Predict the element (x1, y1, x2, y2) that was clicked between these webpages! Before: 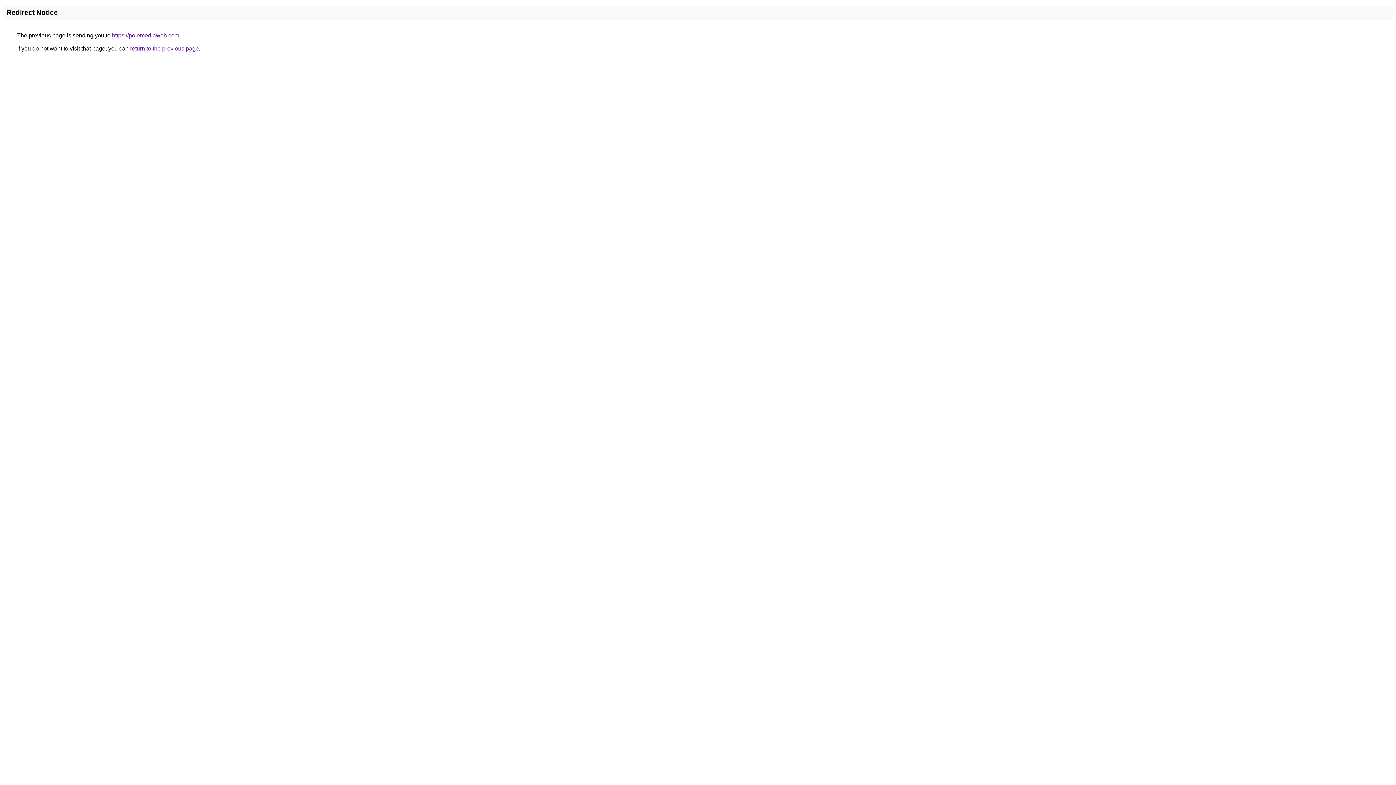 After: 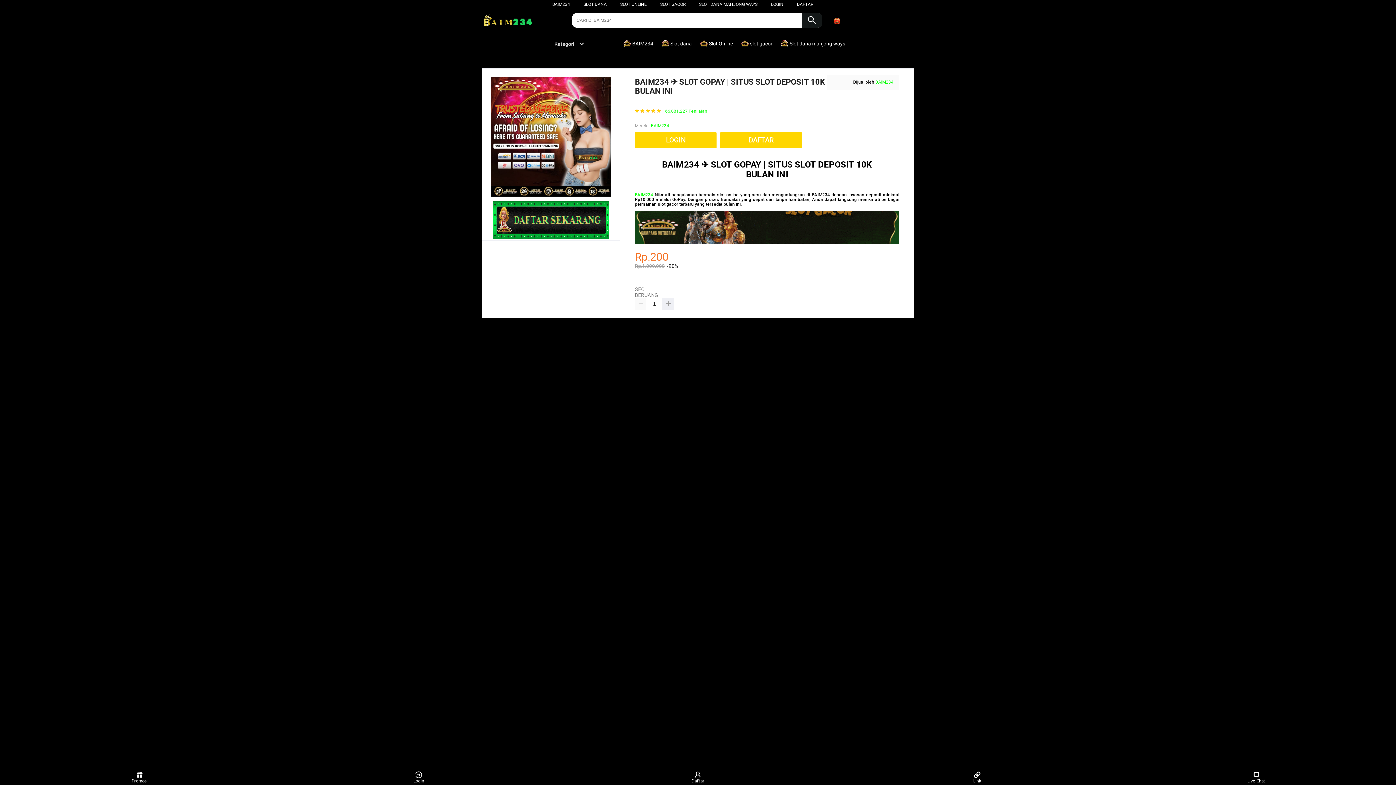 Action: label: https://polemediaweb.com bbox: (112, 32, 179, 38)